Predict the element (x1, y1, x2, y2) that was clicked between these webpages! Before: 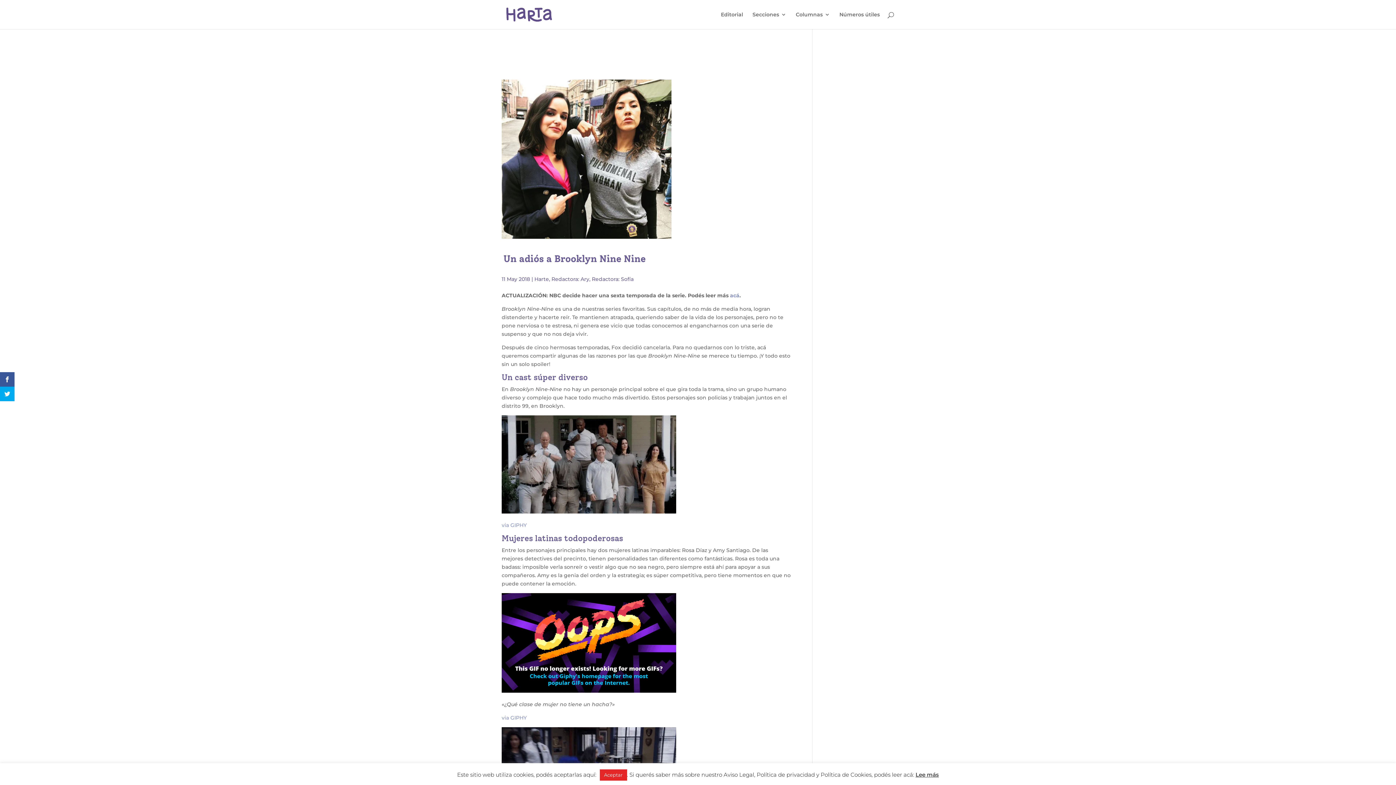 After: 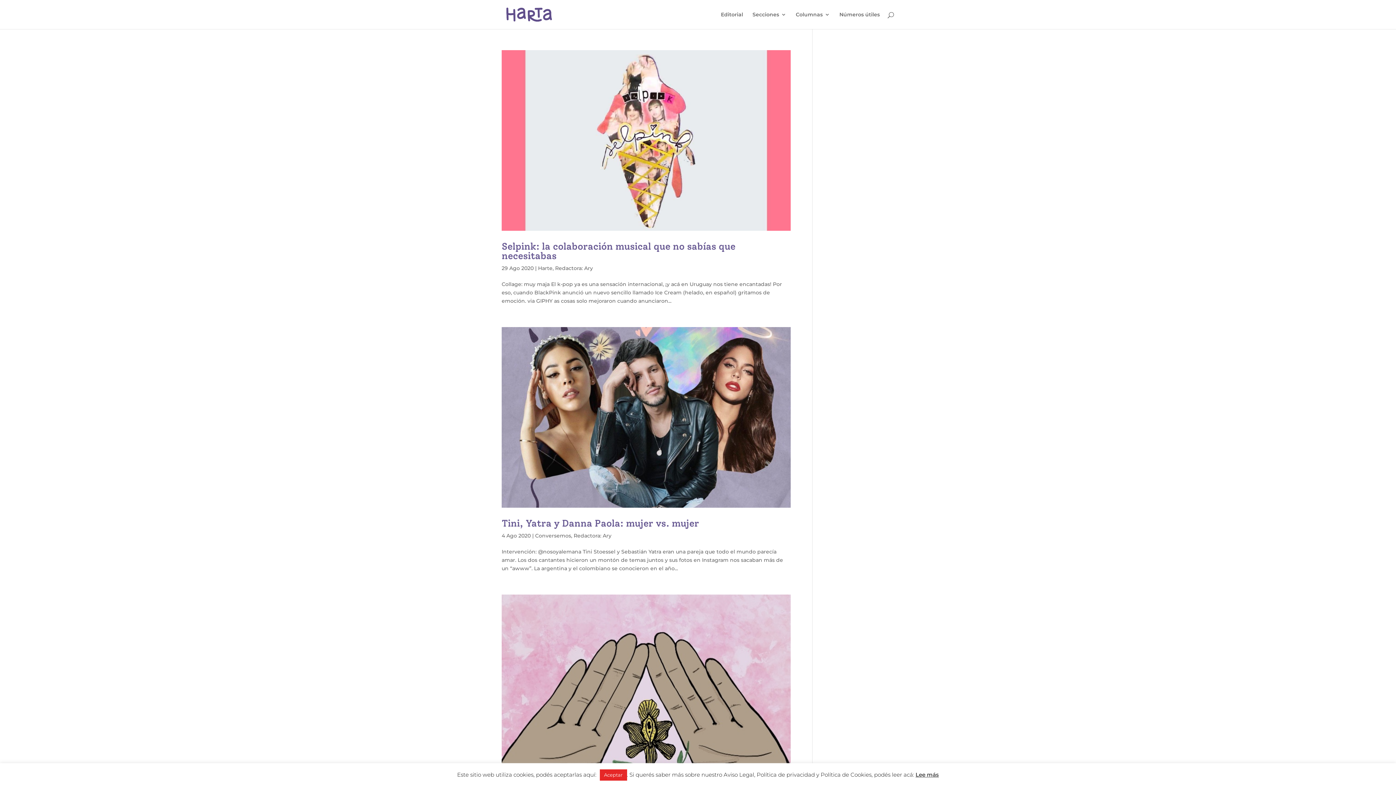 Action: bbox: (551, 275, 589, 282) label: Redactora: Ary